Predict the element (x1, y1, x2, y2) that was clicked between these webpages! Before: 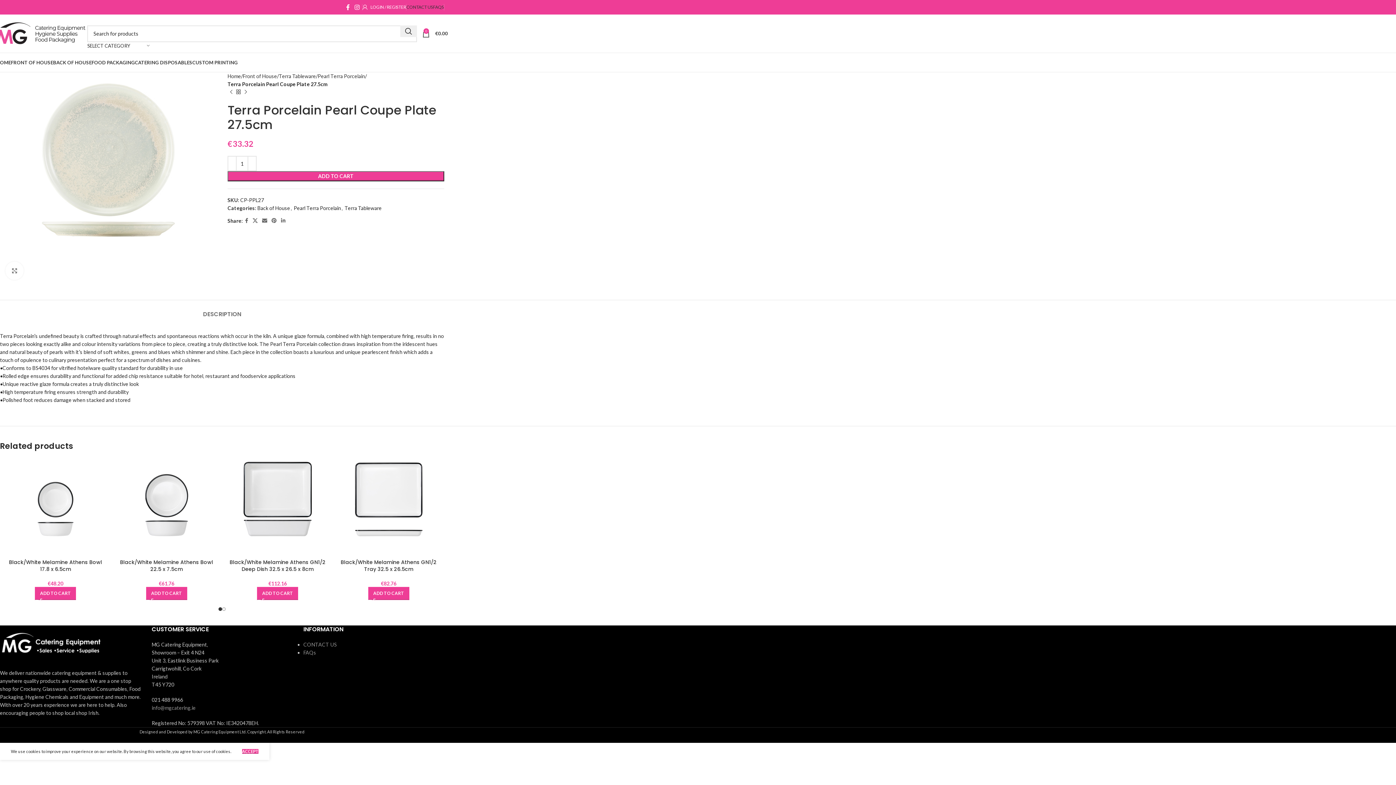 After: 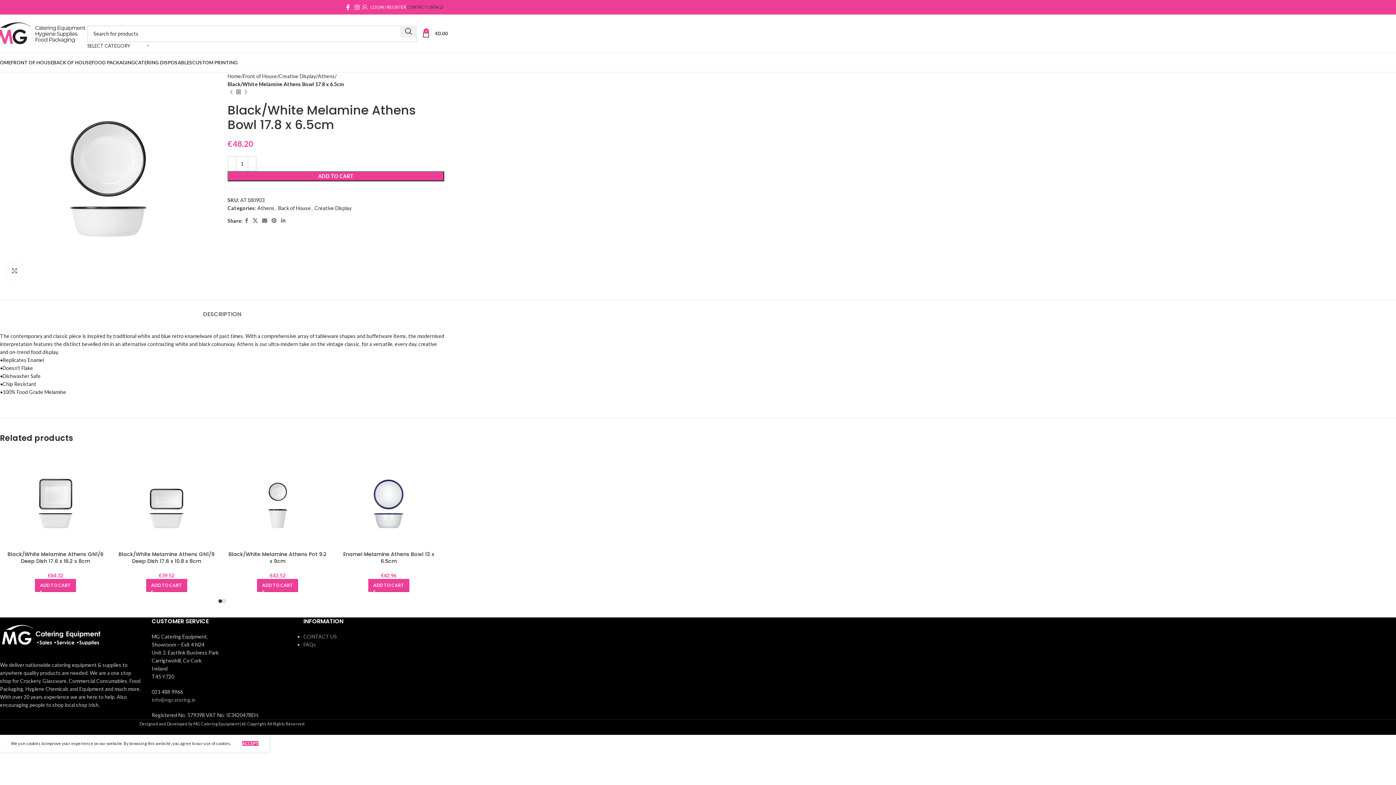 Action: bbox: (5, 459, 105, 559)